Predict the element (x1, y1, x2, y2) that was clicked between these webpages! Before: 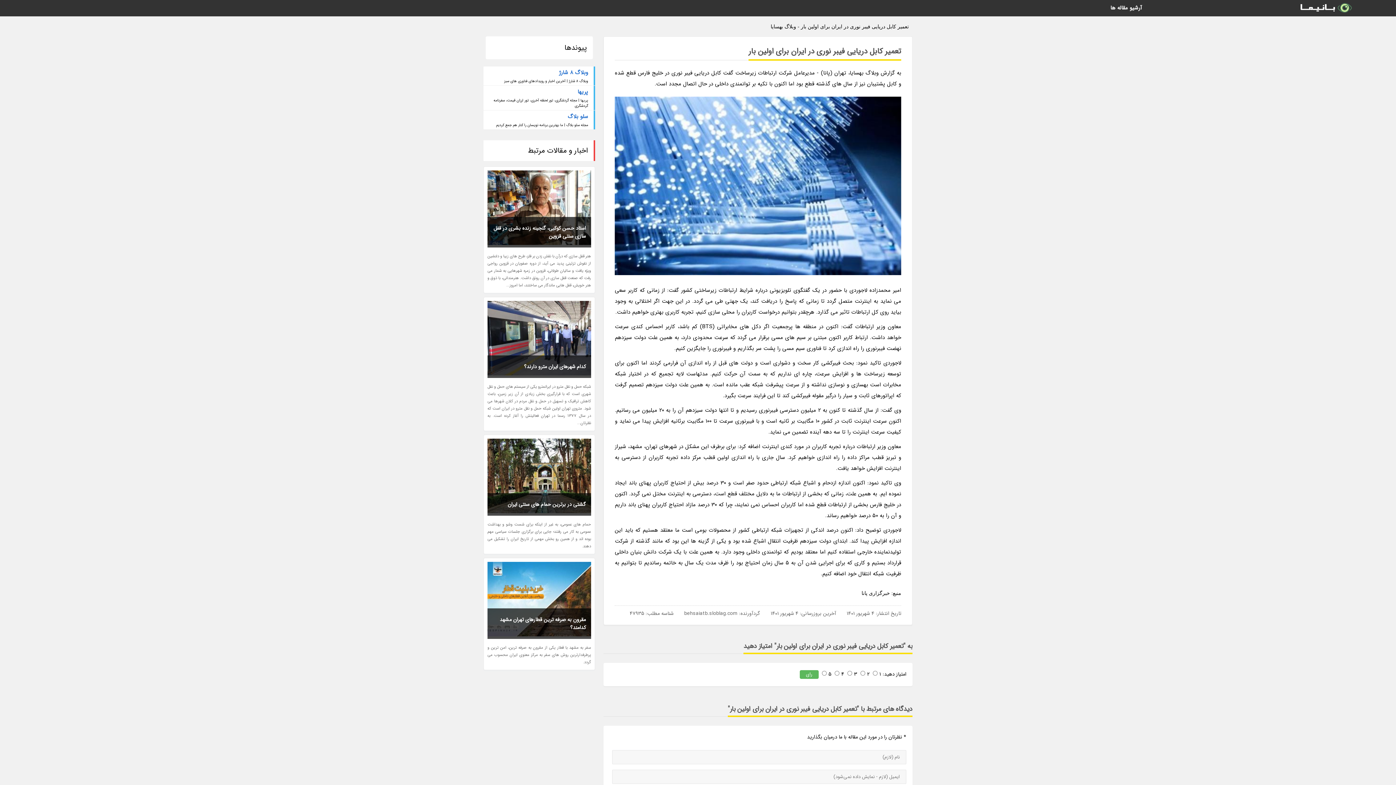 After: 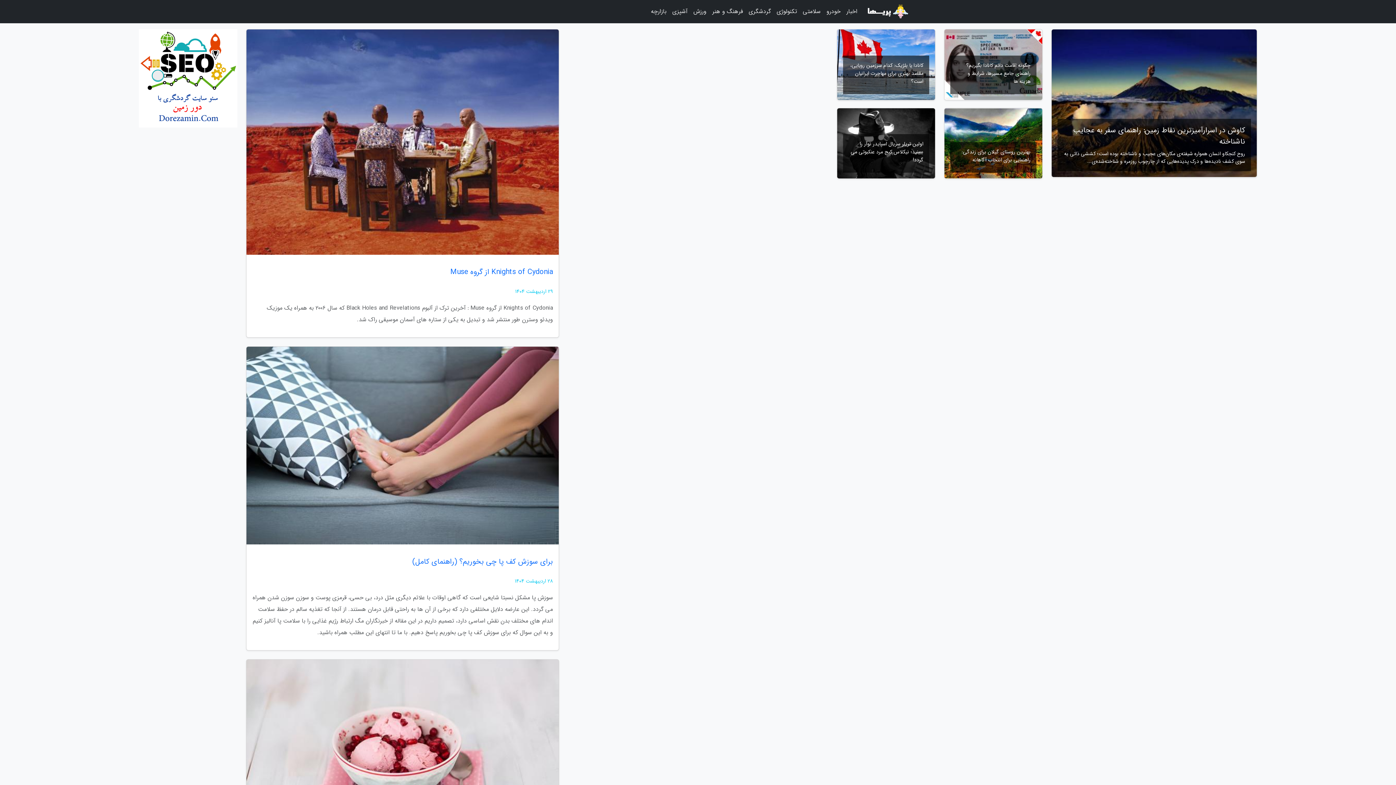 Action: label: پریها bbox: (489, 87, 588, 97)